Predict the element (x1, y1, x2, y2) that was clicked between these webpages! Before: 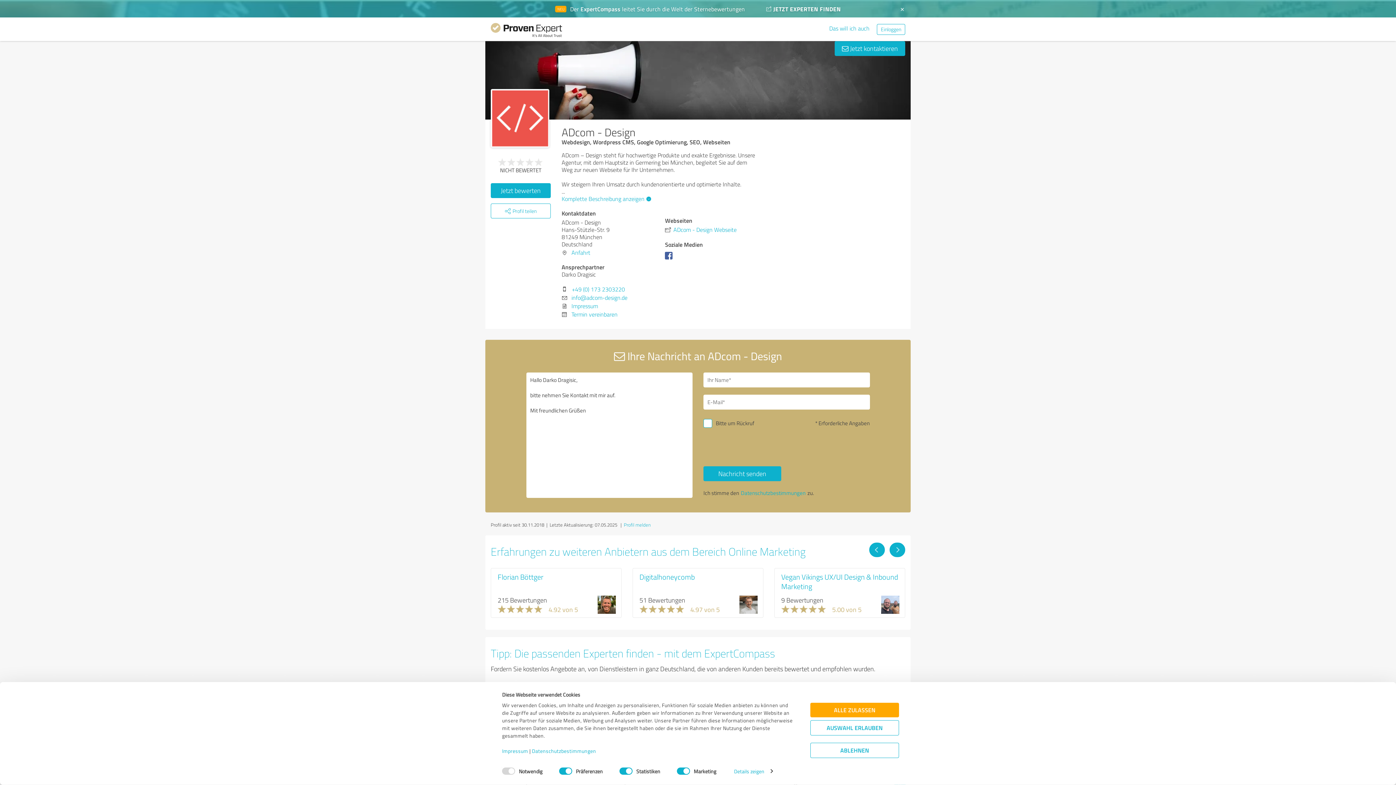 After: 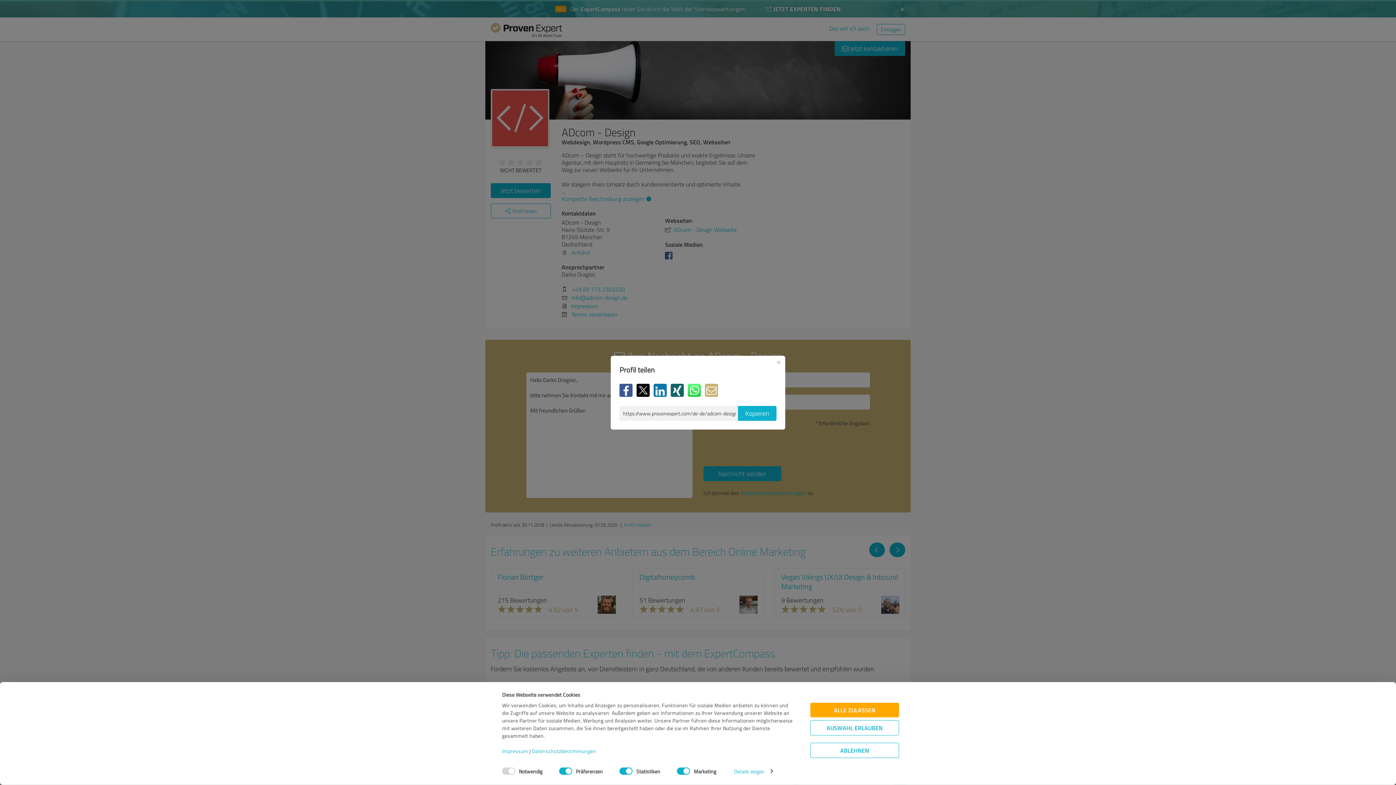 Action: label: Profil teilen bbox: (490, 203, 550, 218)